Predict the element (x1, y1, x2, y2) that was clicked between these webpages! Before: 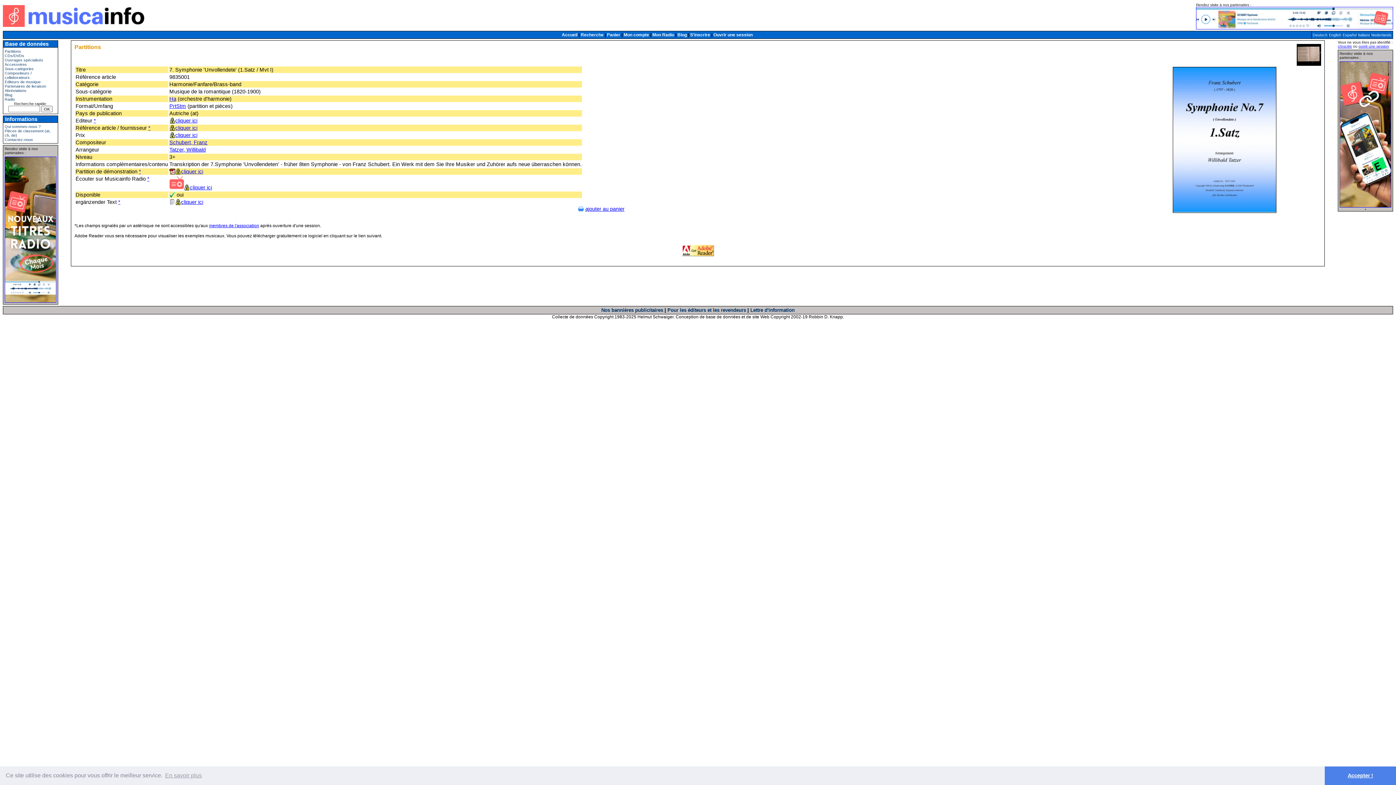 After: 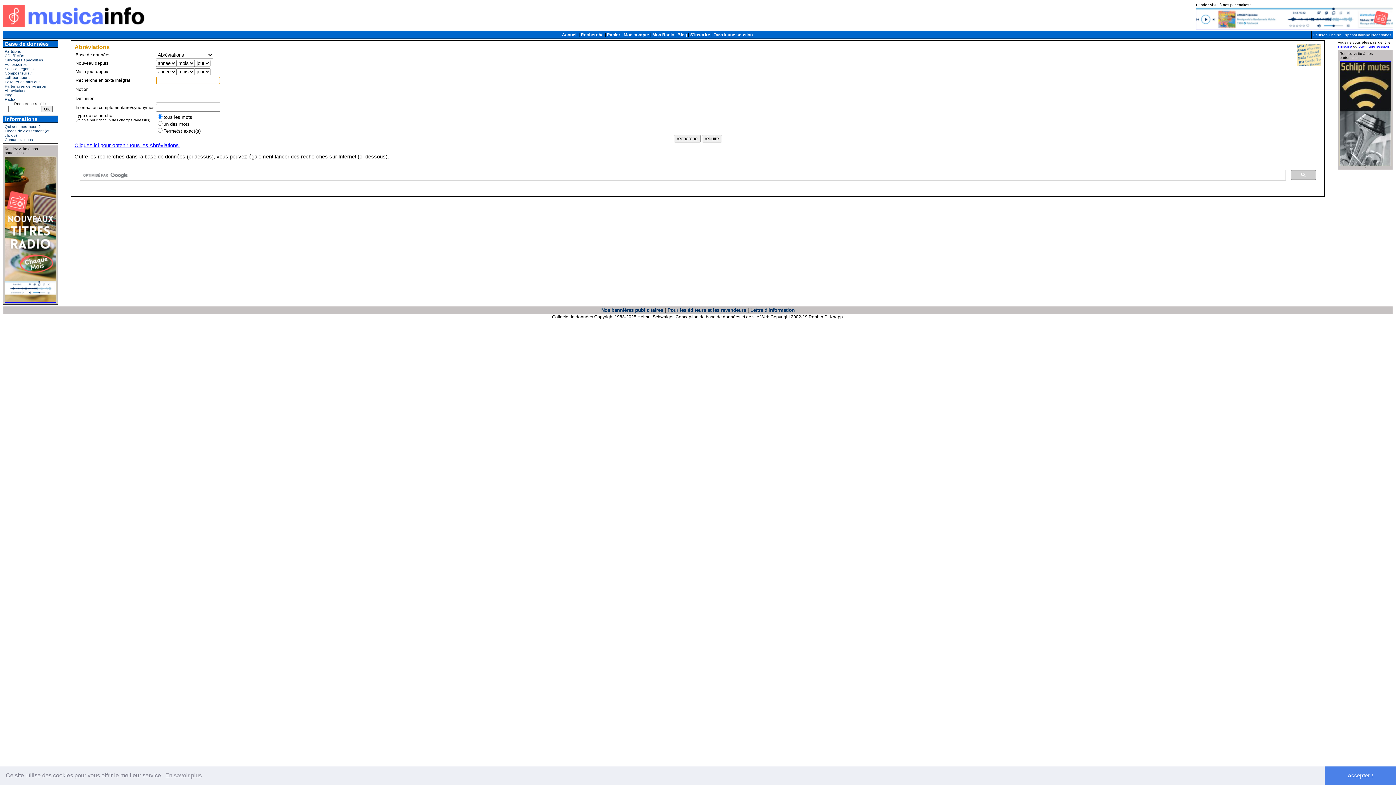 Action: bbox: (4, 88, 26, 92) label: Abréviations